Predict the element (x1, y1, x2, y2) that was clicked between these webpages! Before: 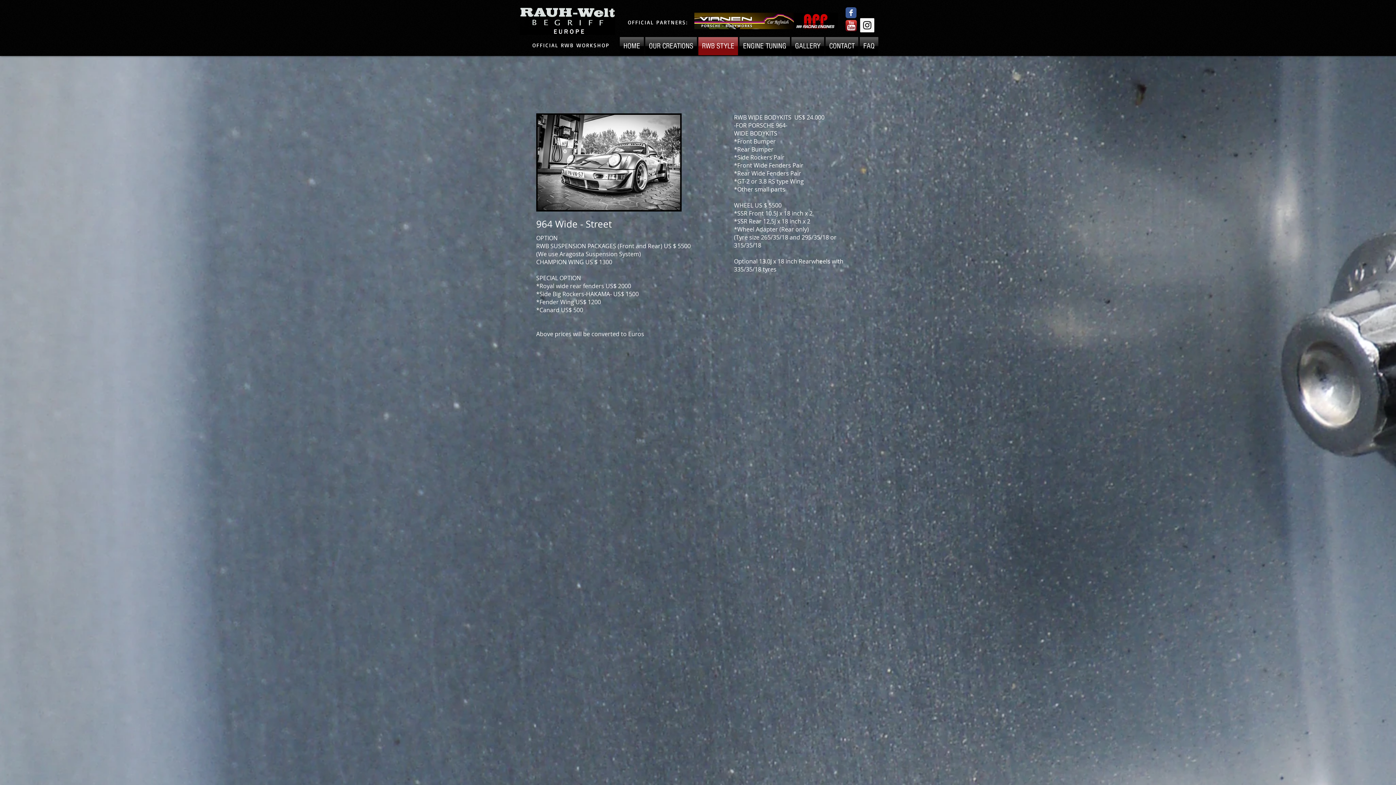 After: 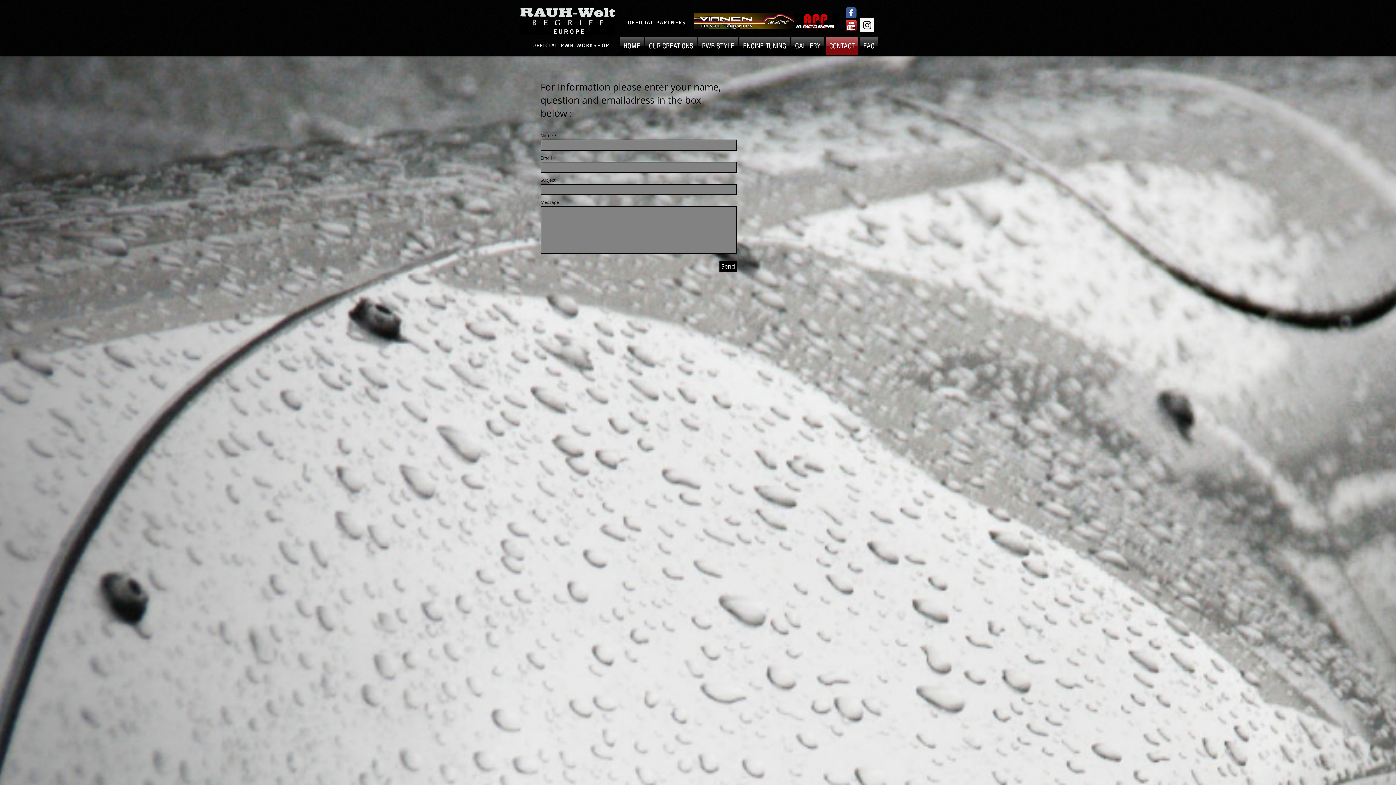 Action: bbox: (825, 37, 859, 55) label: CONTACT